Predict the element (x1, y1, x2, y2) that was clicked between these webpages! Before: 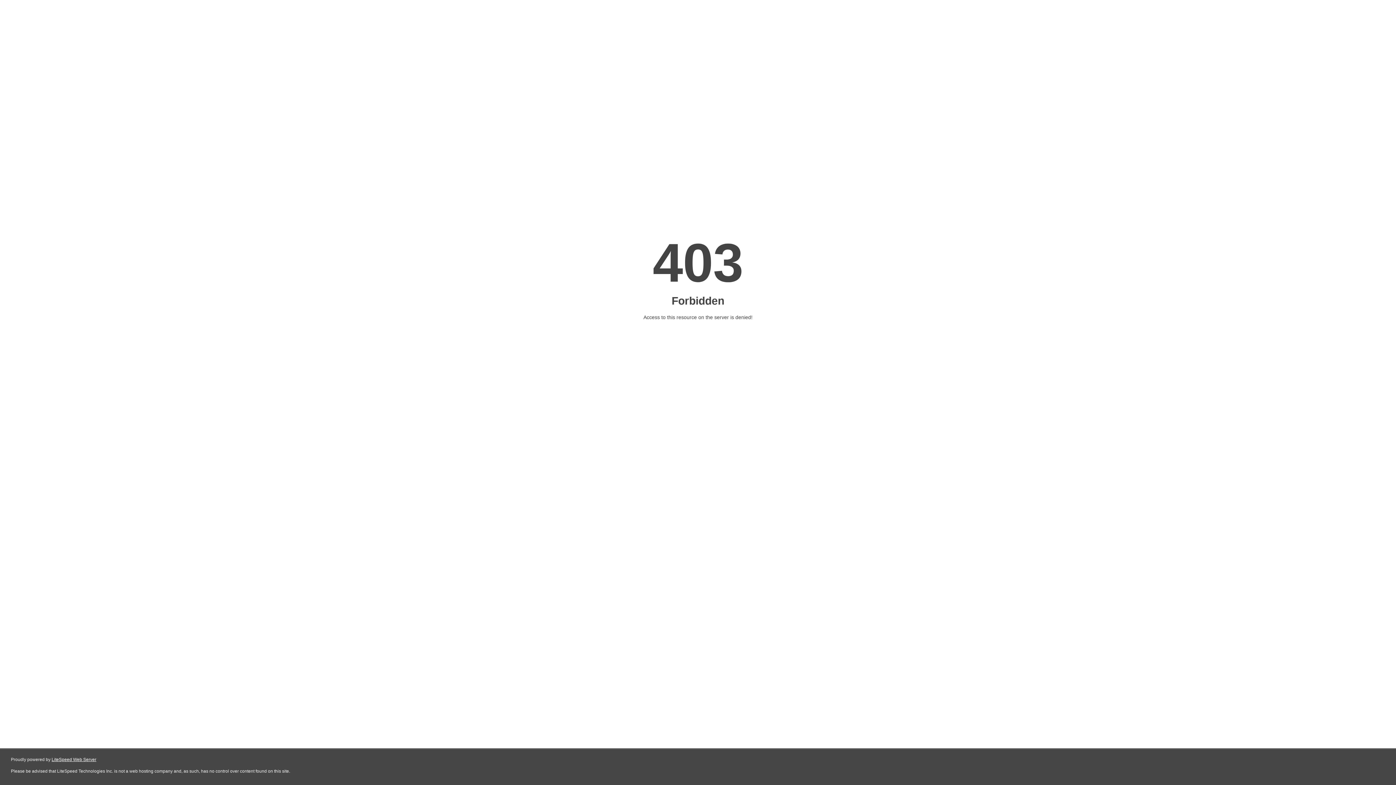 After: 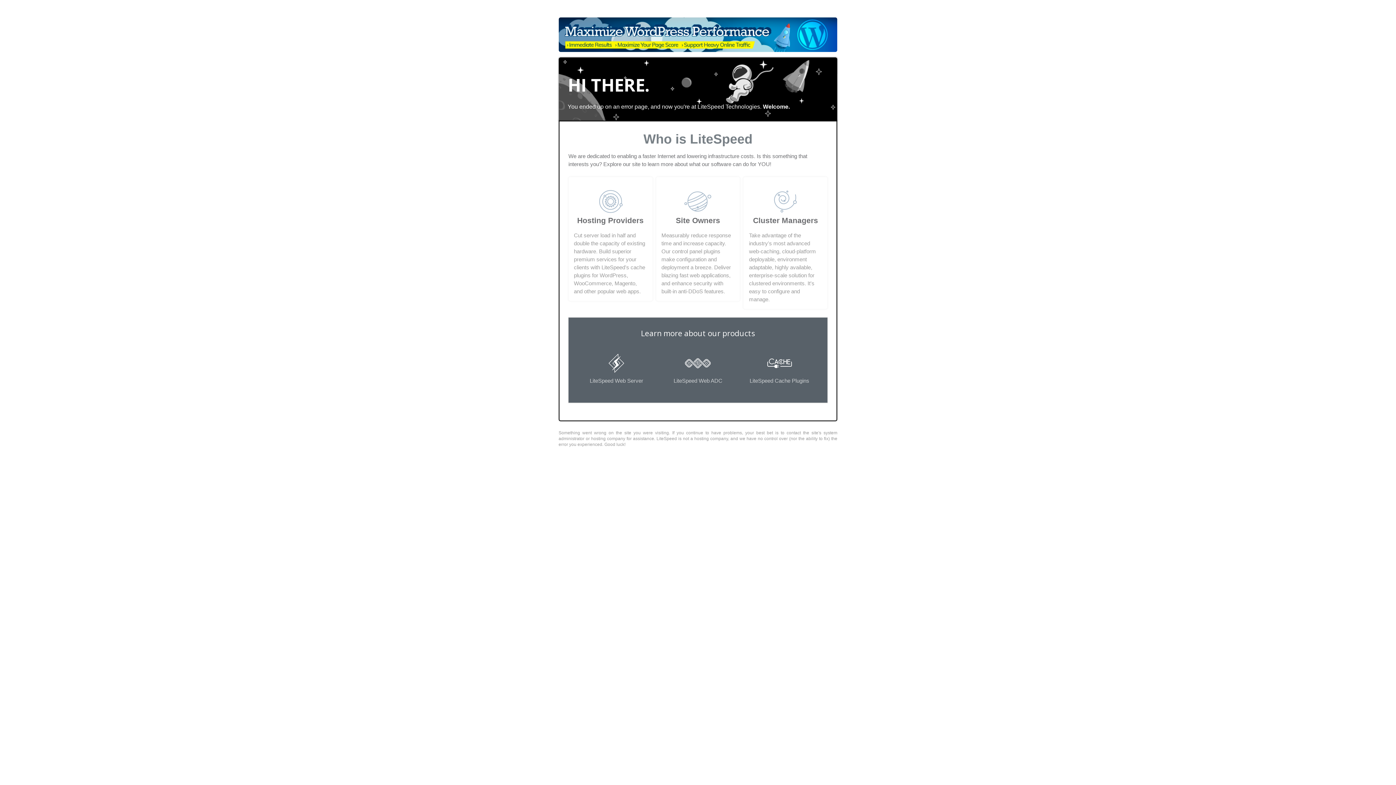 Action: bbox: (51, 757, 96, 762) label: LiteSpeed Web Server